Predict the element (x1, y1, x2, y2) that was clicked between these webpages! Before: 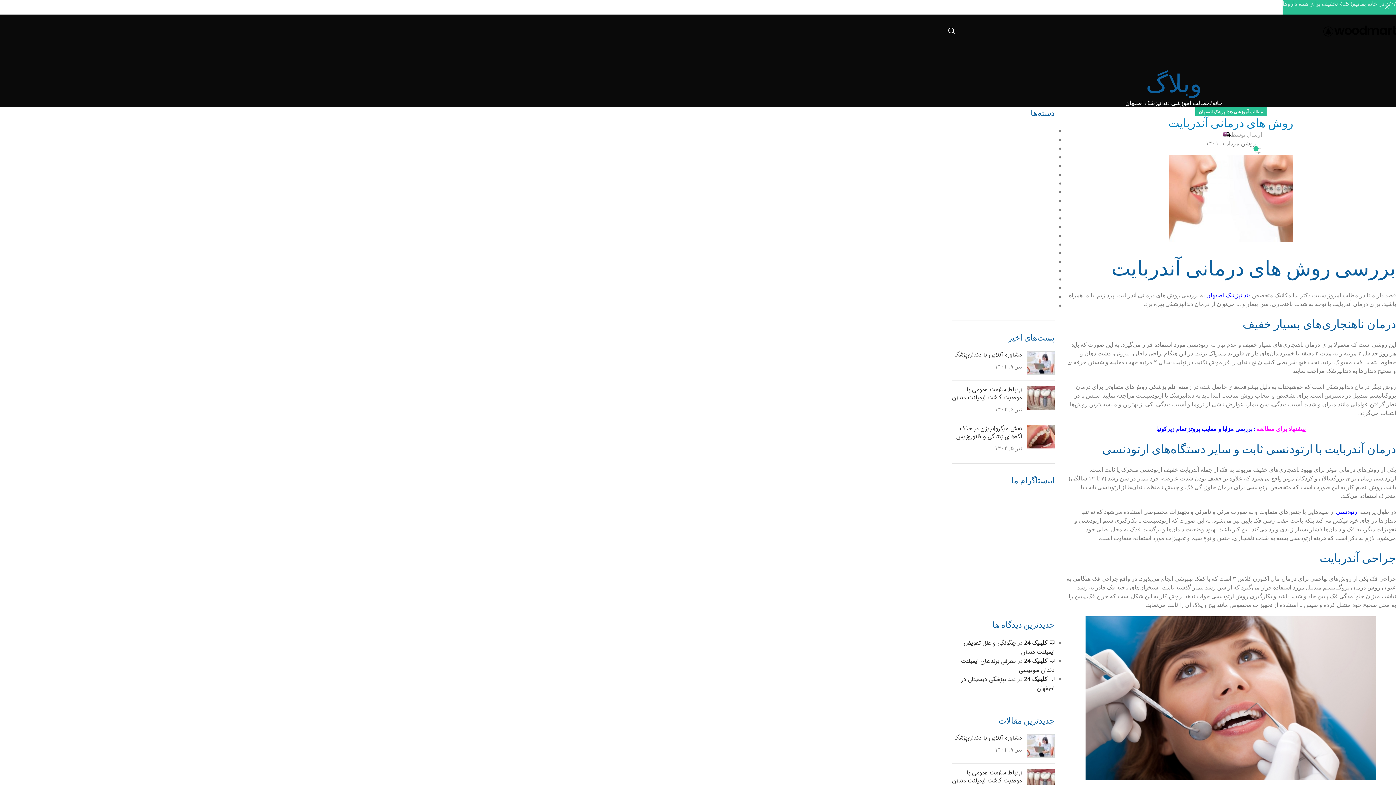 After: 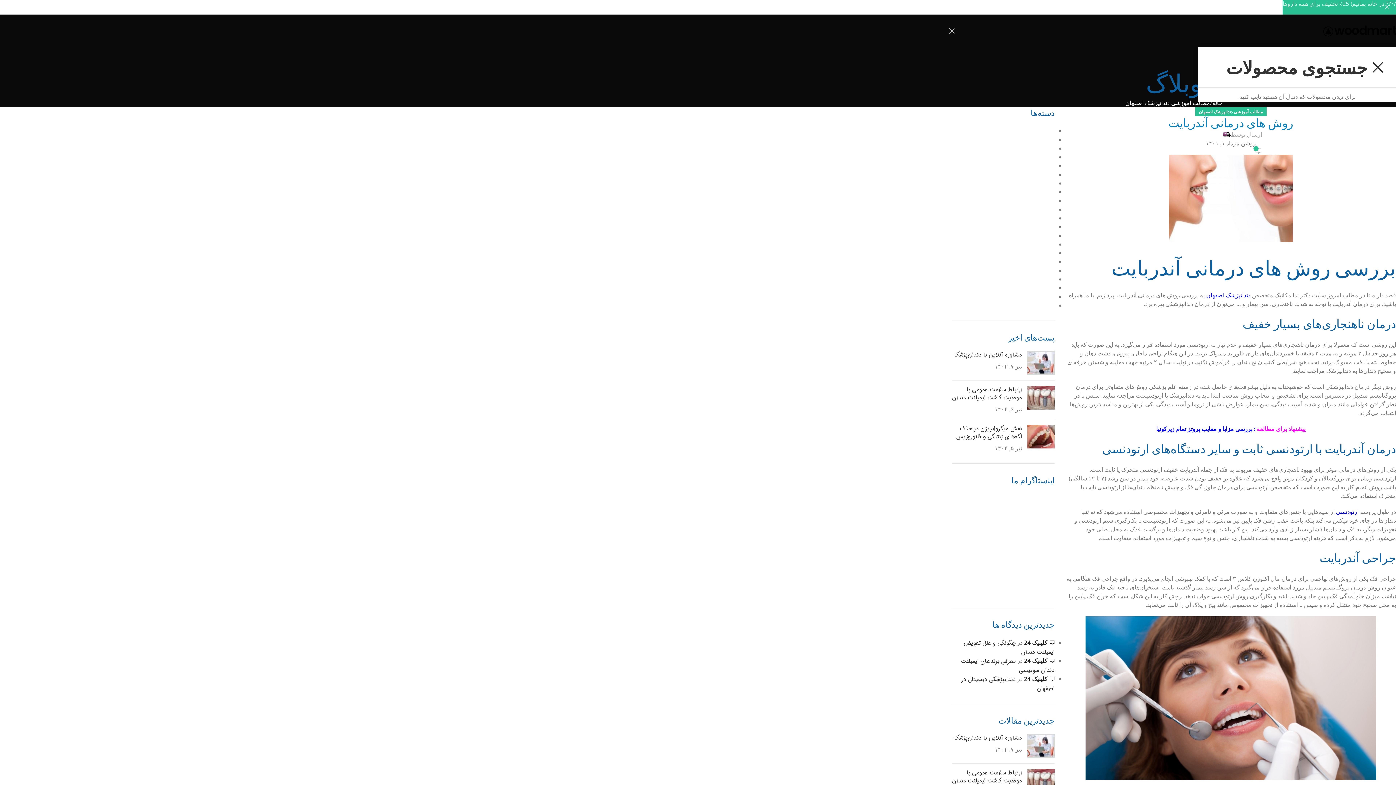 Action: bbox: (948, 23, 955, 38) label: جستجو